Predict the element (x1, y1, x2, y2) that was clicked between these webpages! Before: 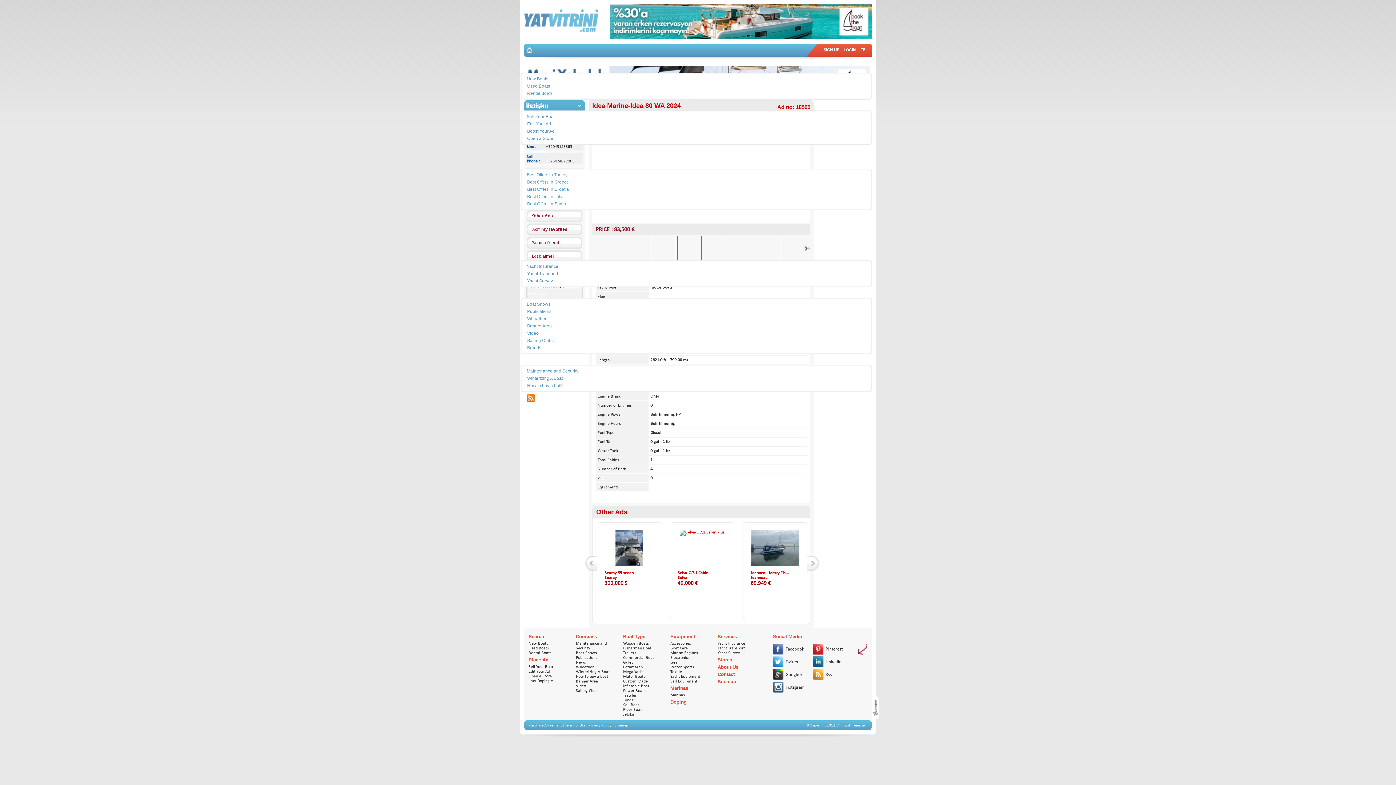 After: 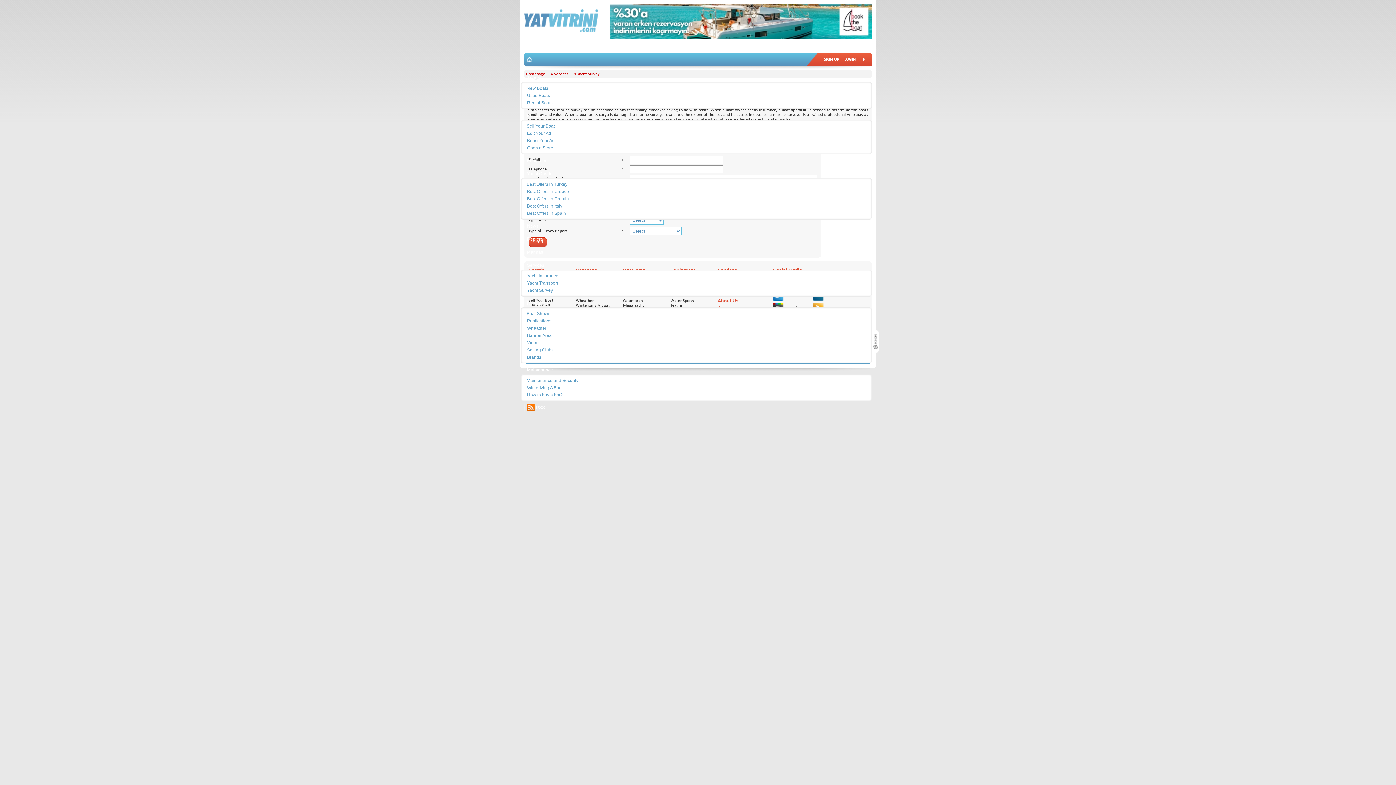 Action: label: Yacht Survey bbox: (521, 278, 558, 283)